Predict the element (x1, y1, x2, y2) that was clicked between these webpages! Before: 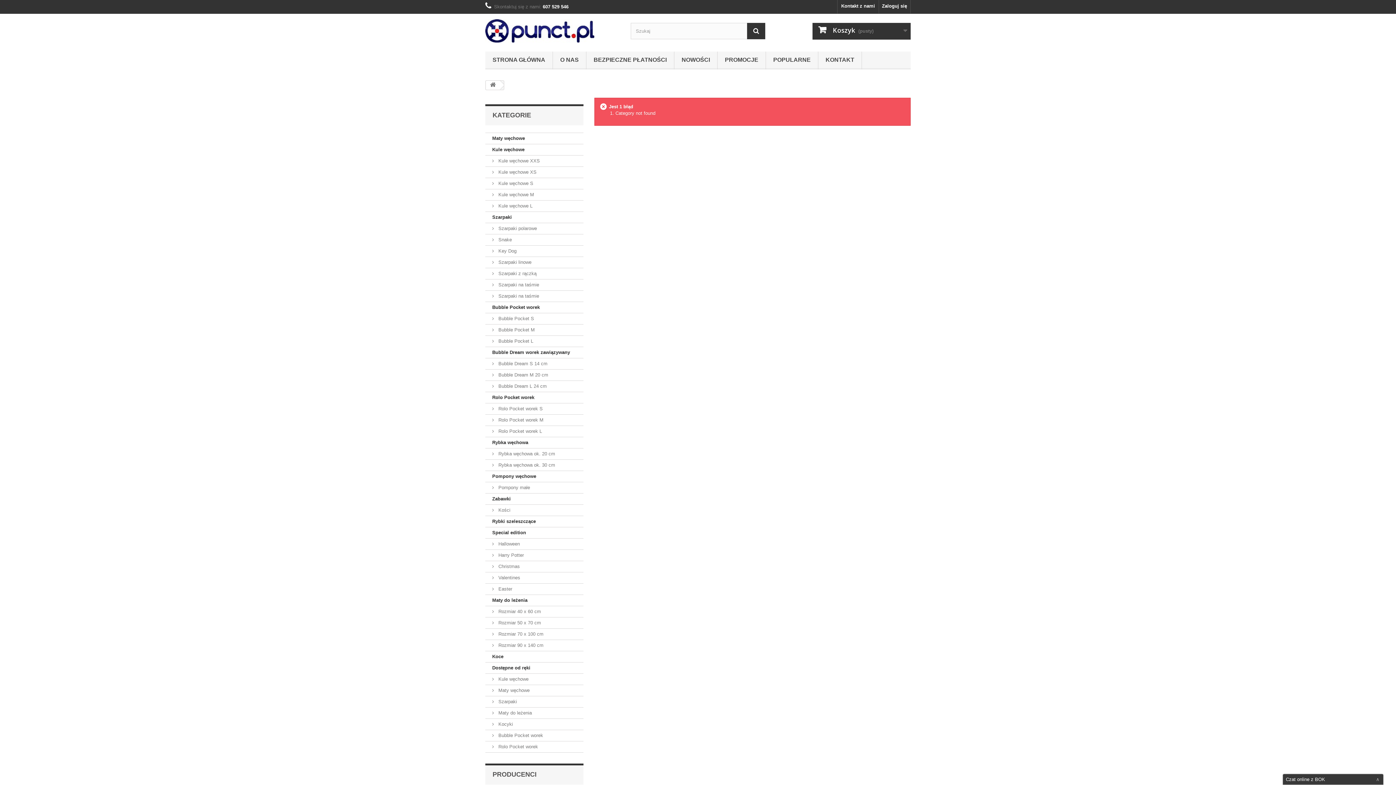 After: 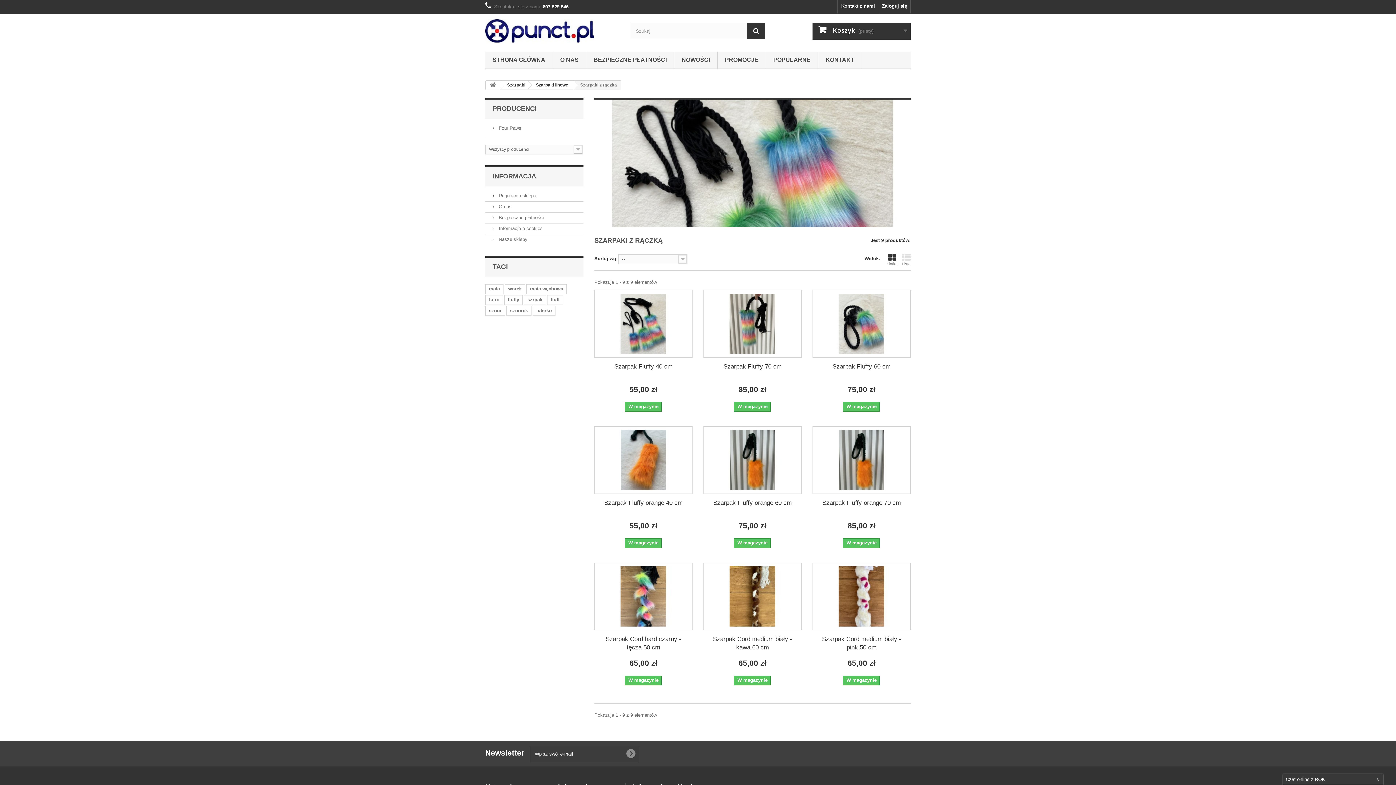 Action: label:  Szarpaki z rączką bbox: (485, 268, 583, 279)